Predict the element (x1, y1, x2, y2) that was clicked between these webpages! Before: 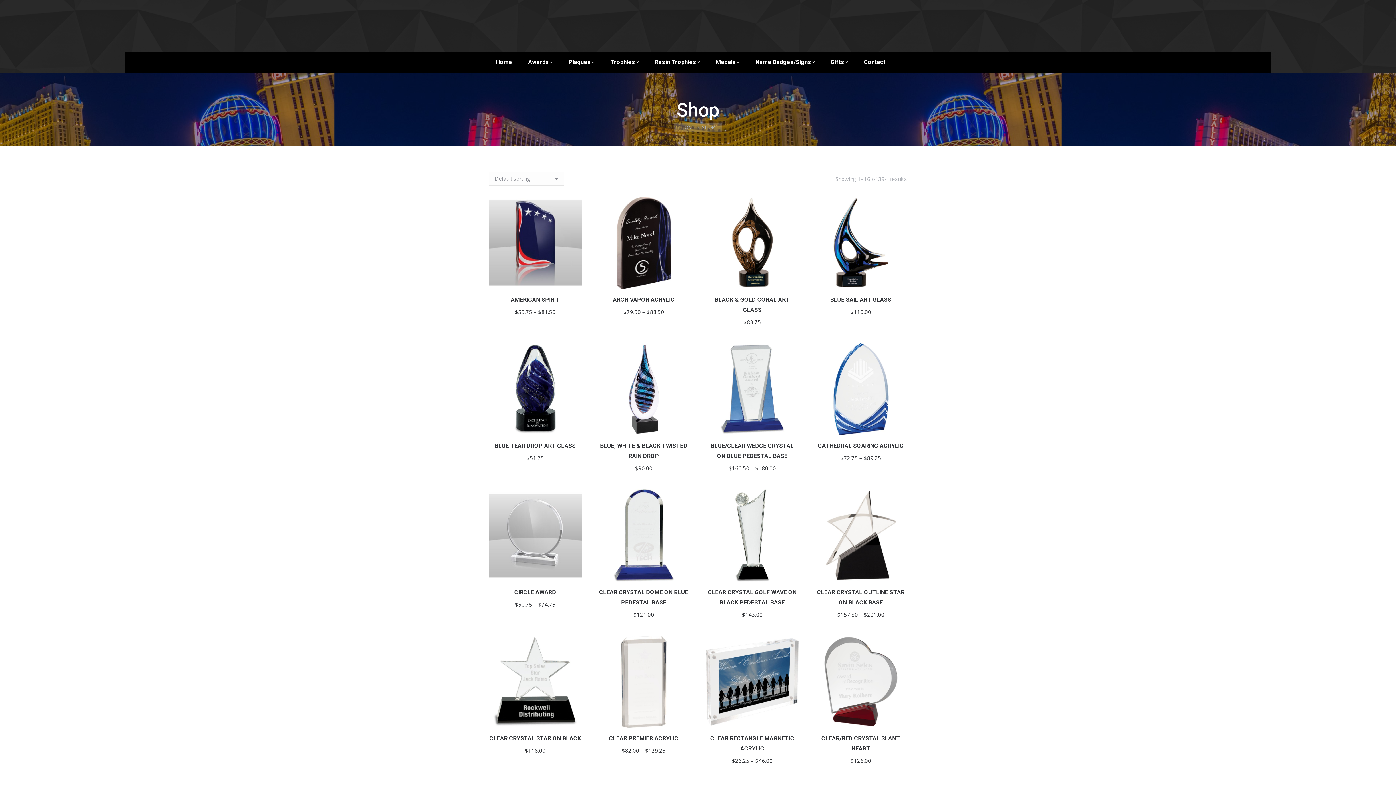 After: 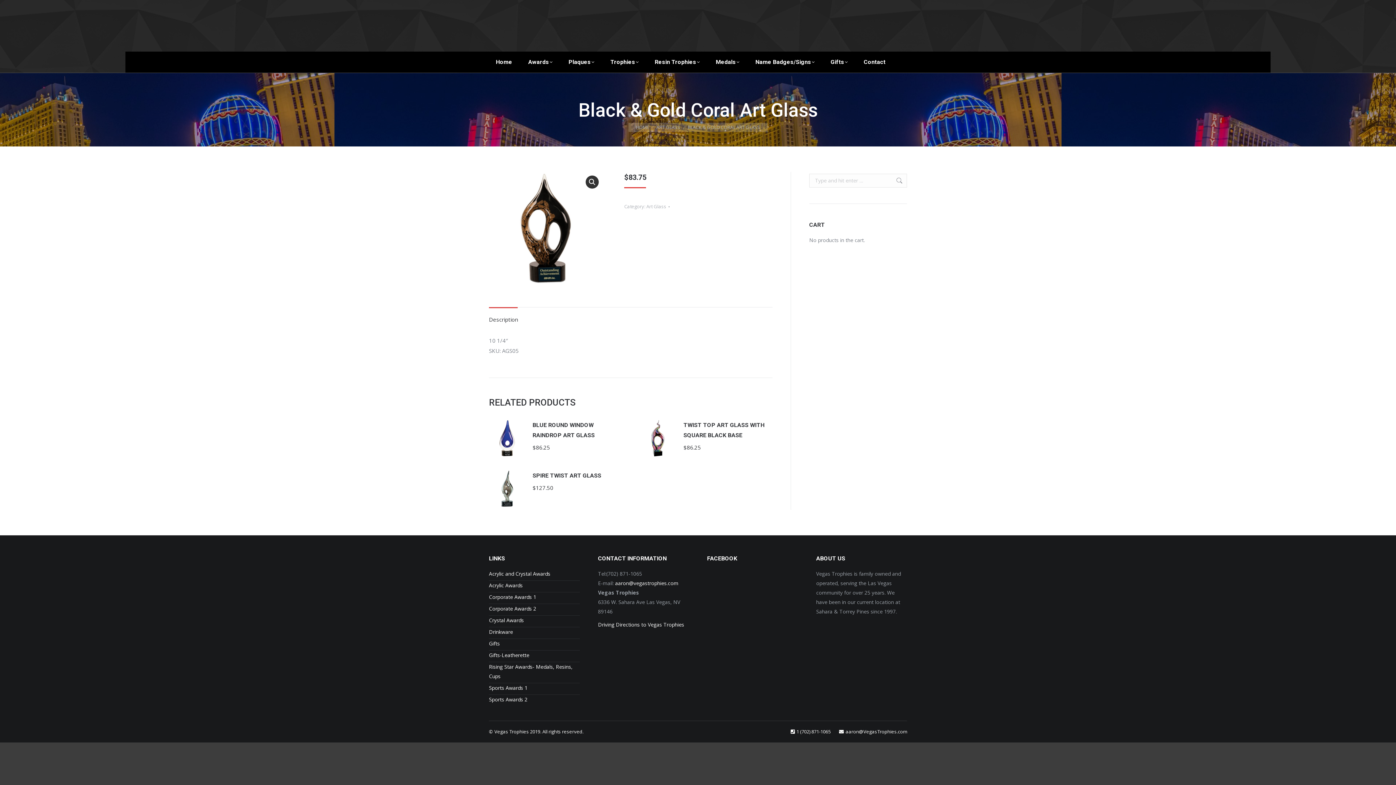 Action: bbox: (706, 196, 798, 289)